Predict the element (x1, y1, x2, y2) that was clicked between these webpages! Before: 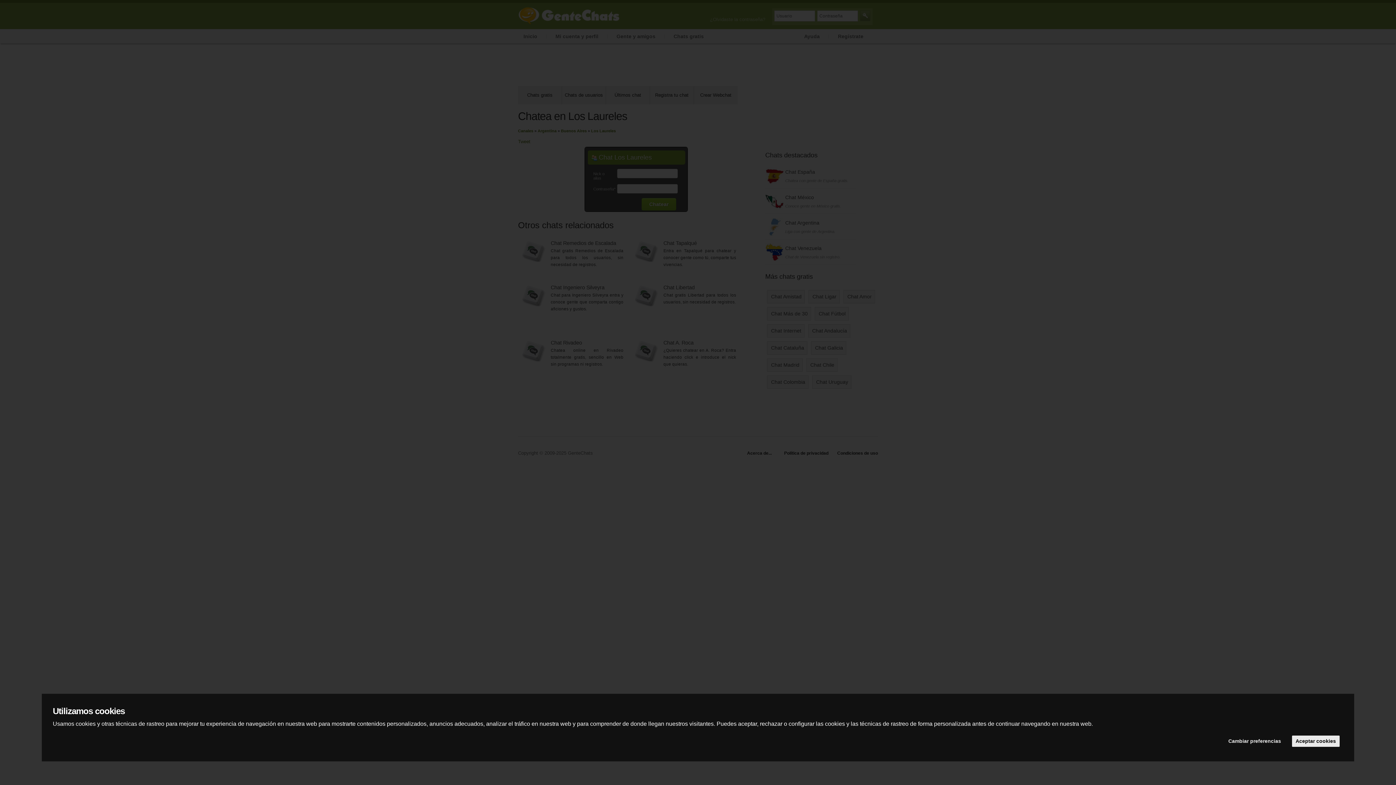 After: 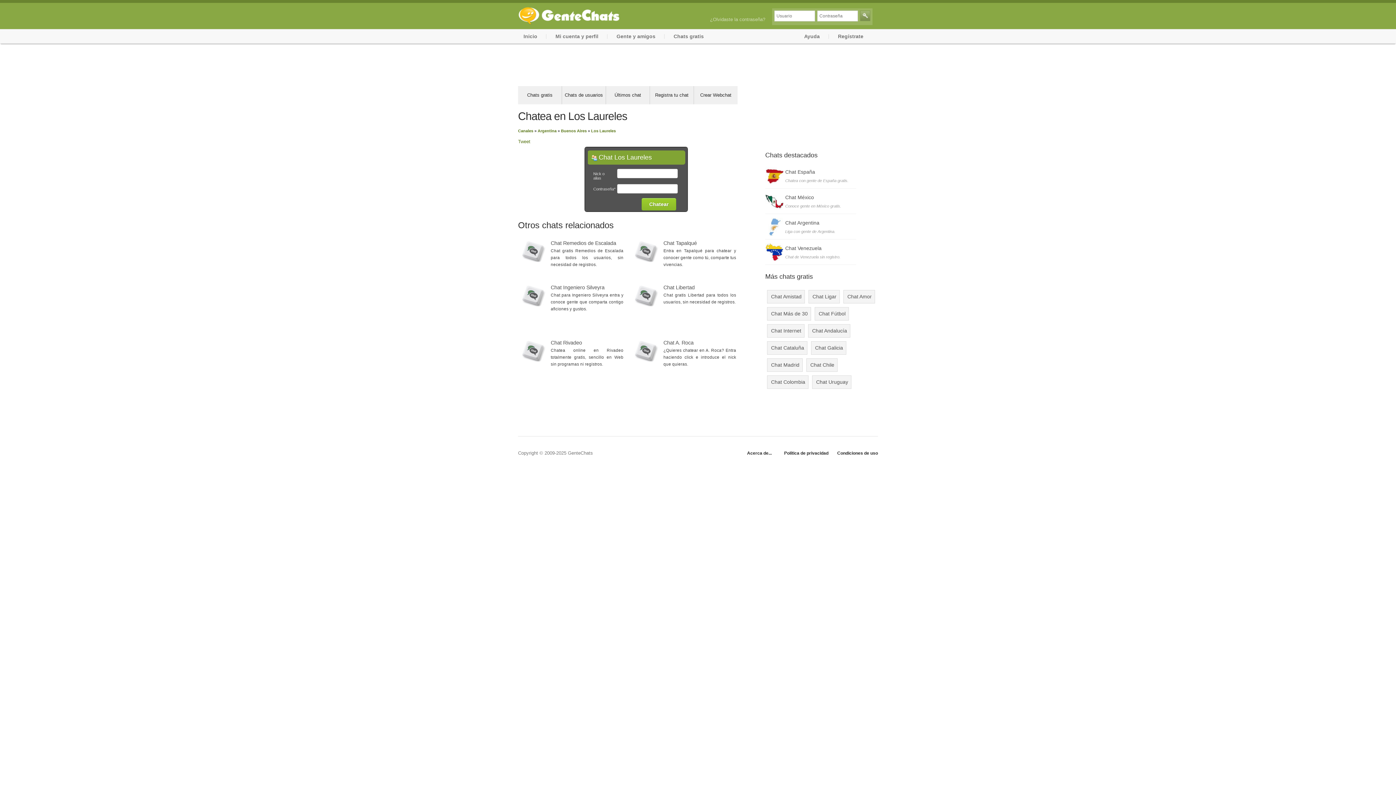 Action: bbox: (1292, 736, 1339, 747) label: Aceptar cookies